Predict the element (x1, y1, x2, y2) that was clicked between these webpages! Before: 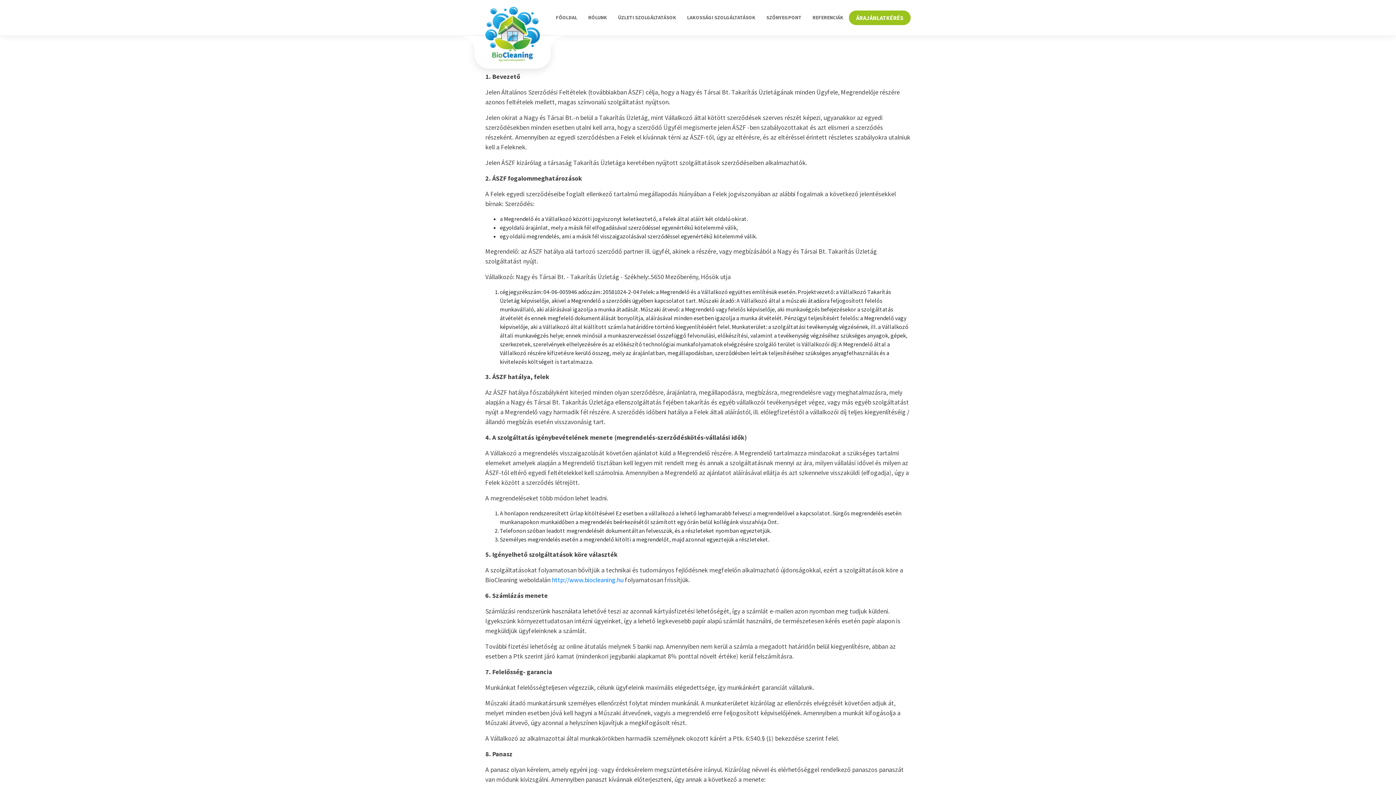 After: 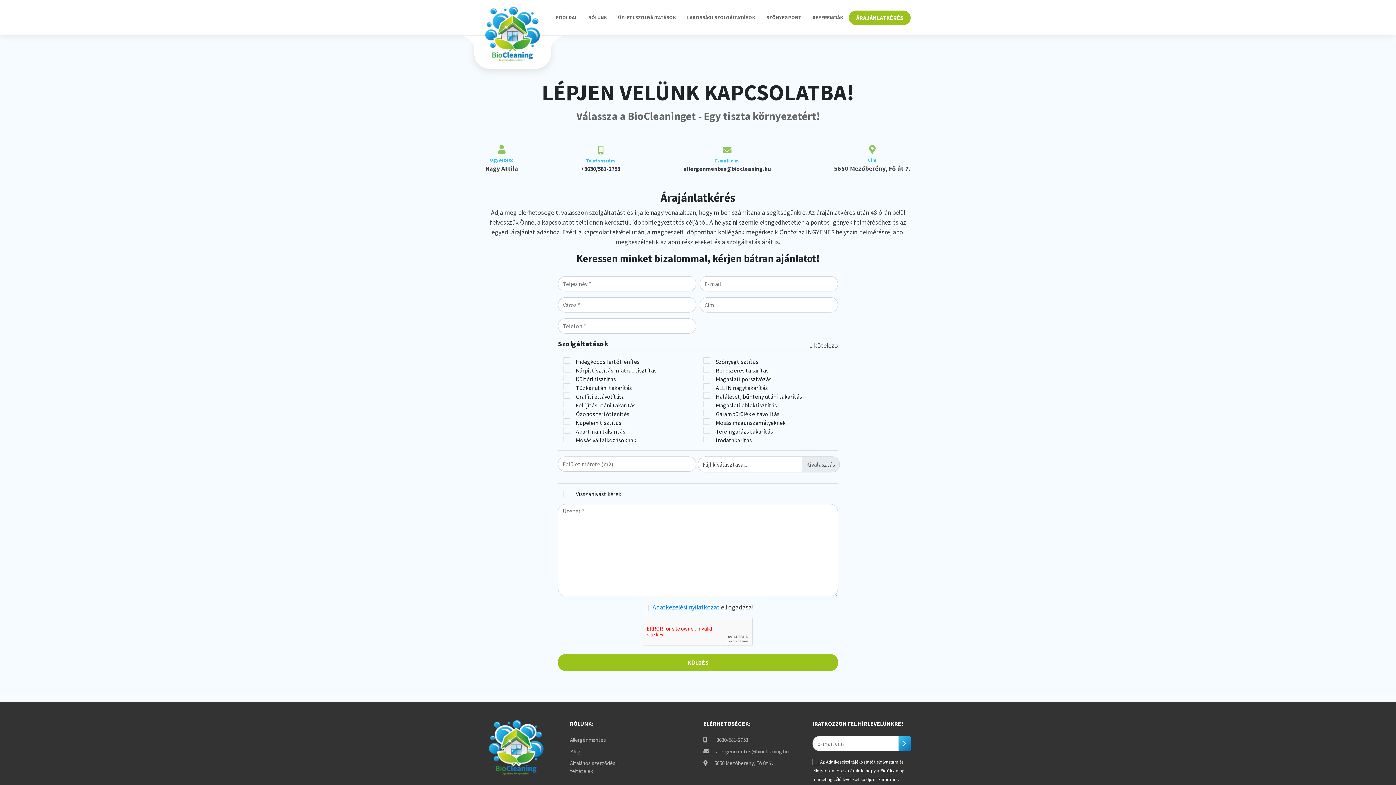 Action: bbox: (849, 10, 910, 24) label: ÁRAJÁNLATKÉRÉS